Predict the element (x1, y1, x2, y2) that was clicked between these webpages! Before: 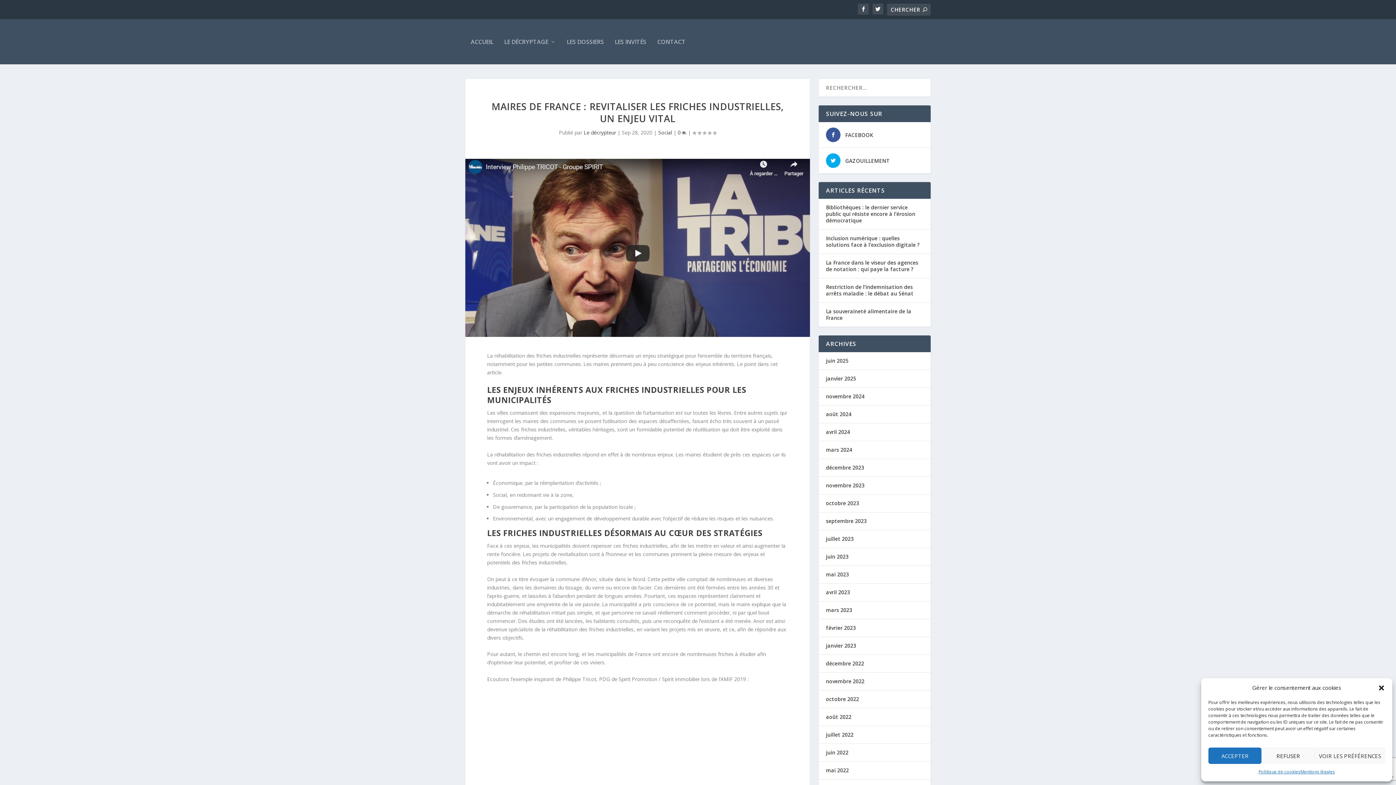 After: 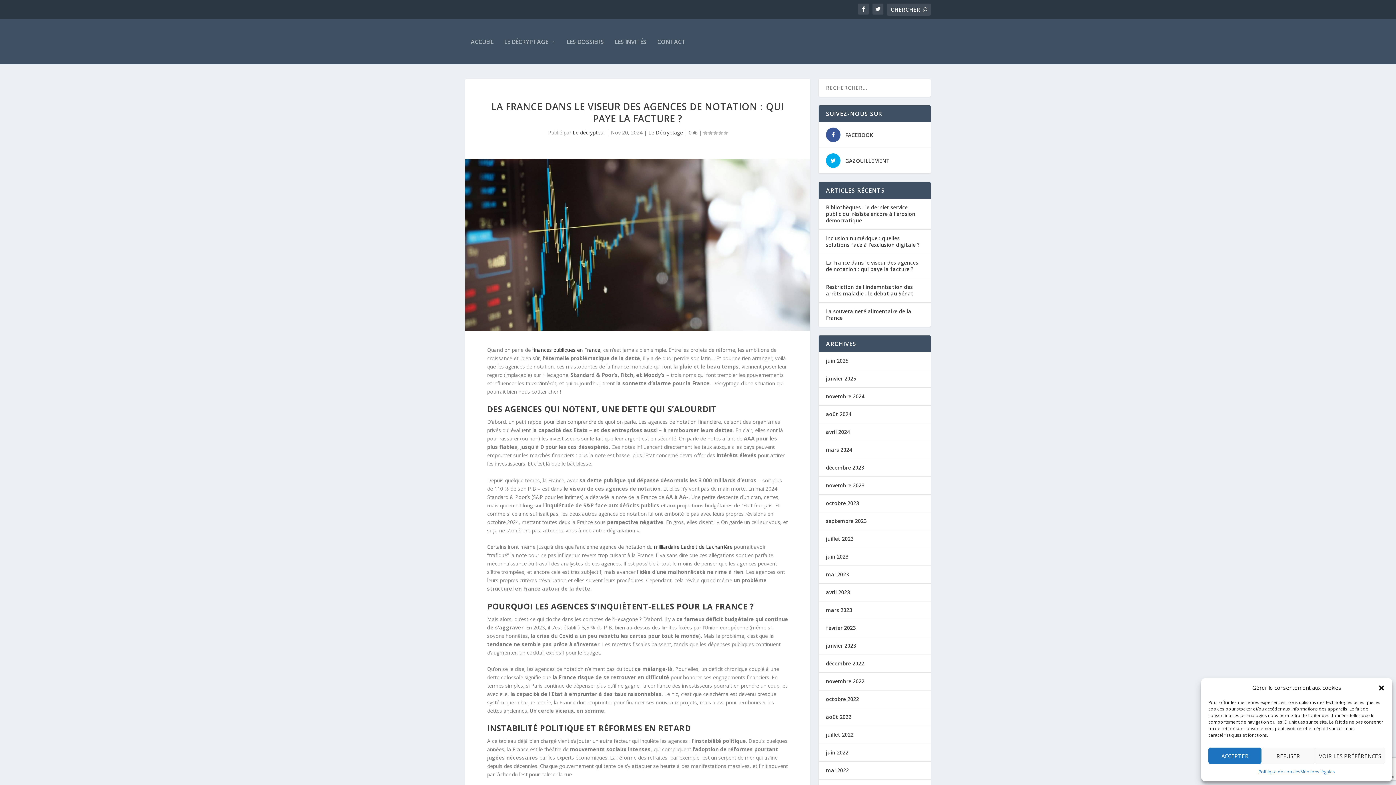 Action: label: La France dans le viseur des agences de notation : qui paye la facture ? bbox: (826, 259, 918, 272)